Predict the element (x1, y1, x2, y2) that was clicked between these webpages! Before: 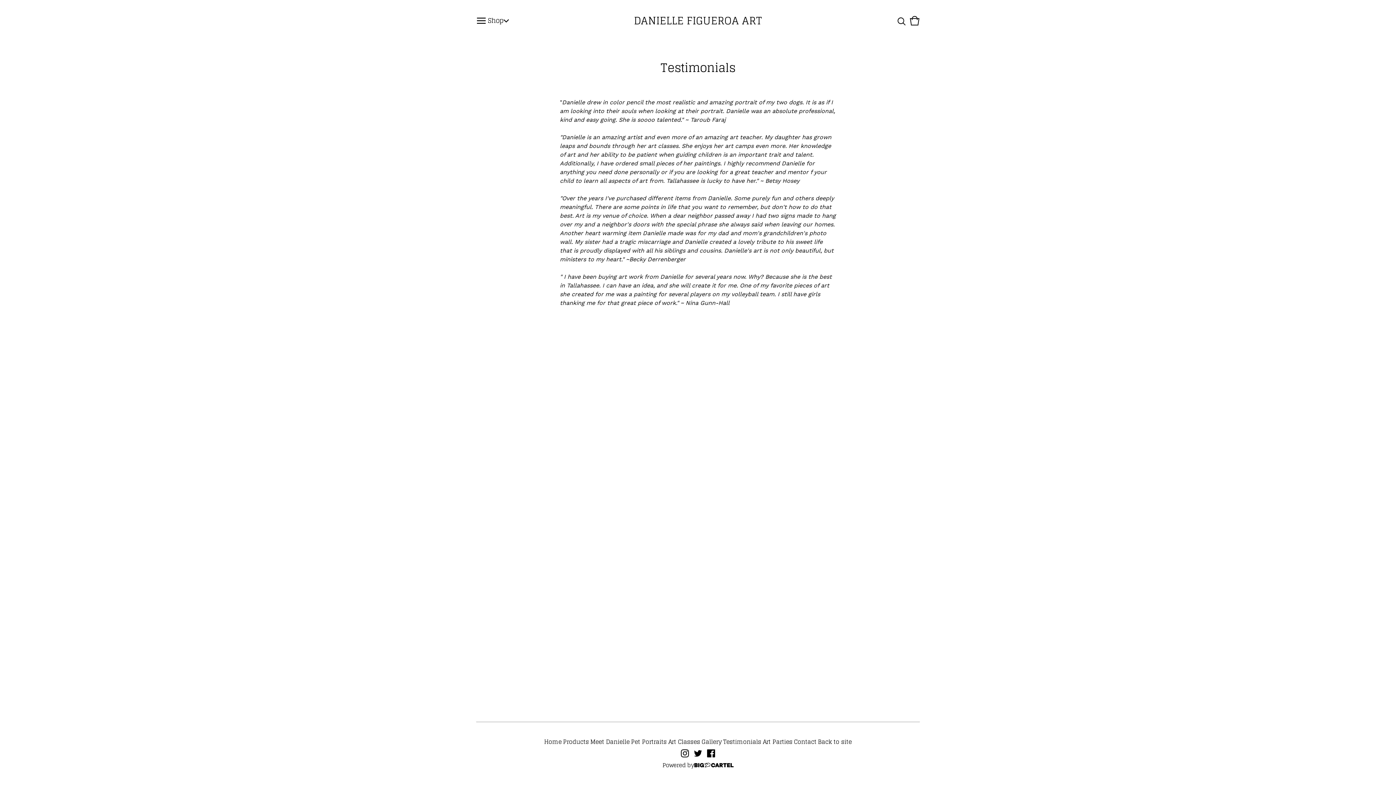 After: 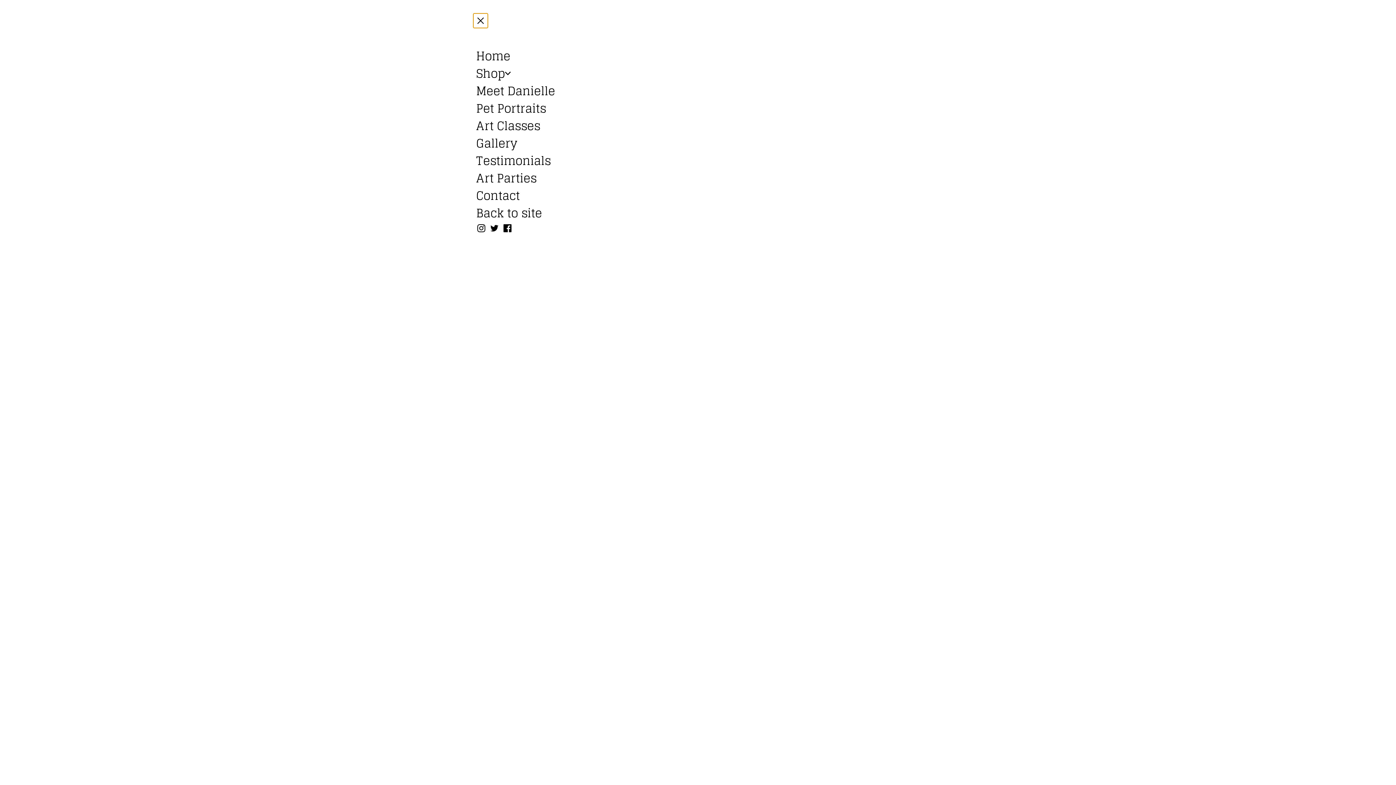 Action: bbox: (474, 14, 488, 27) label: Open navigation menu